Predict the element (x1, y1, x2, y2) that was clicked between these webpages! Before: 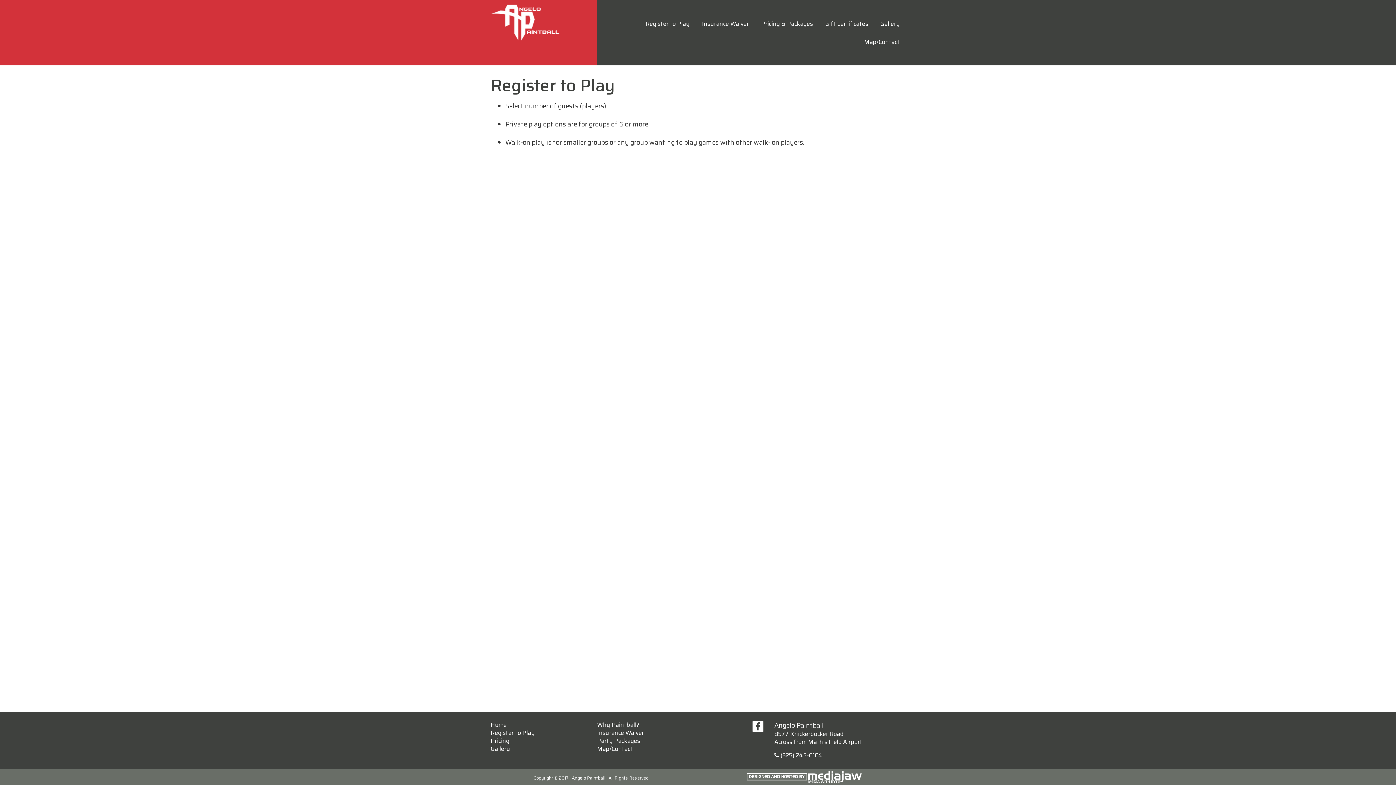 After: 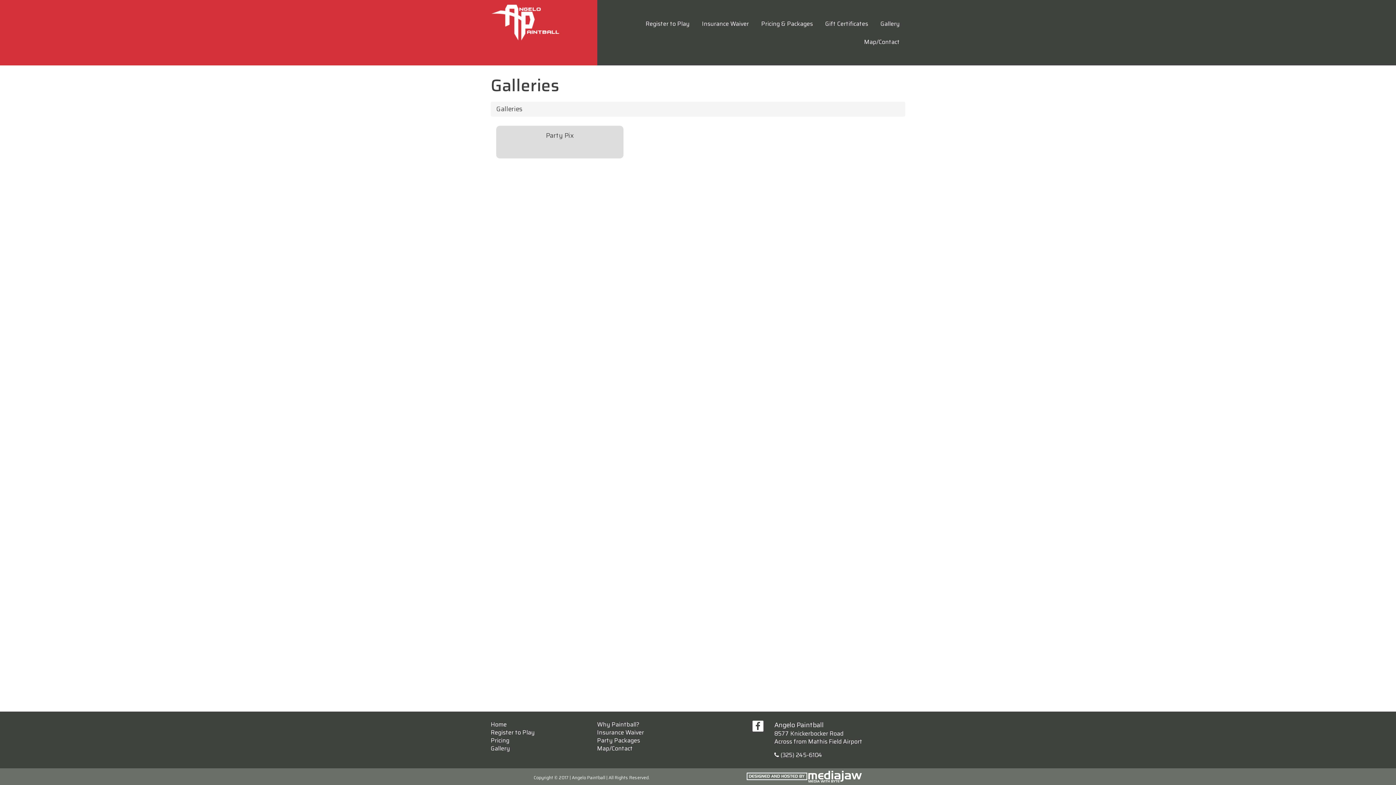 Action: bbox: (490, 744, 510, 753) label: Gallery